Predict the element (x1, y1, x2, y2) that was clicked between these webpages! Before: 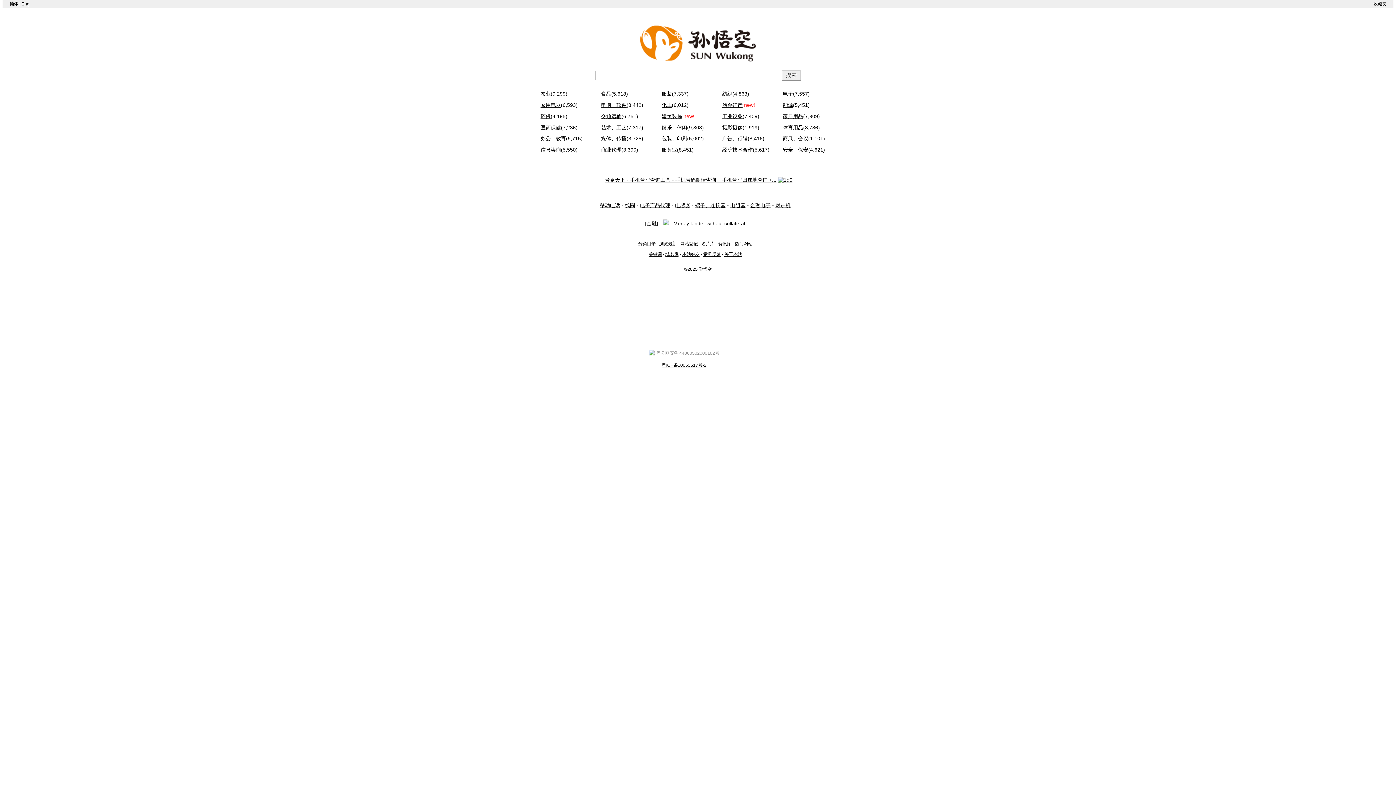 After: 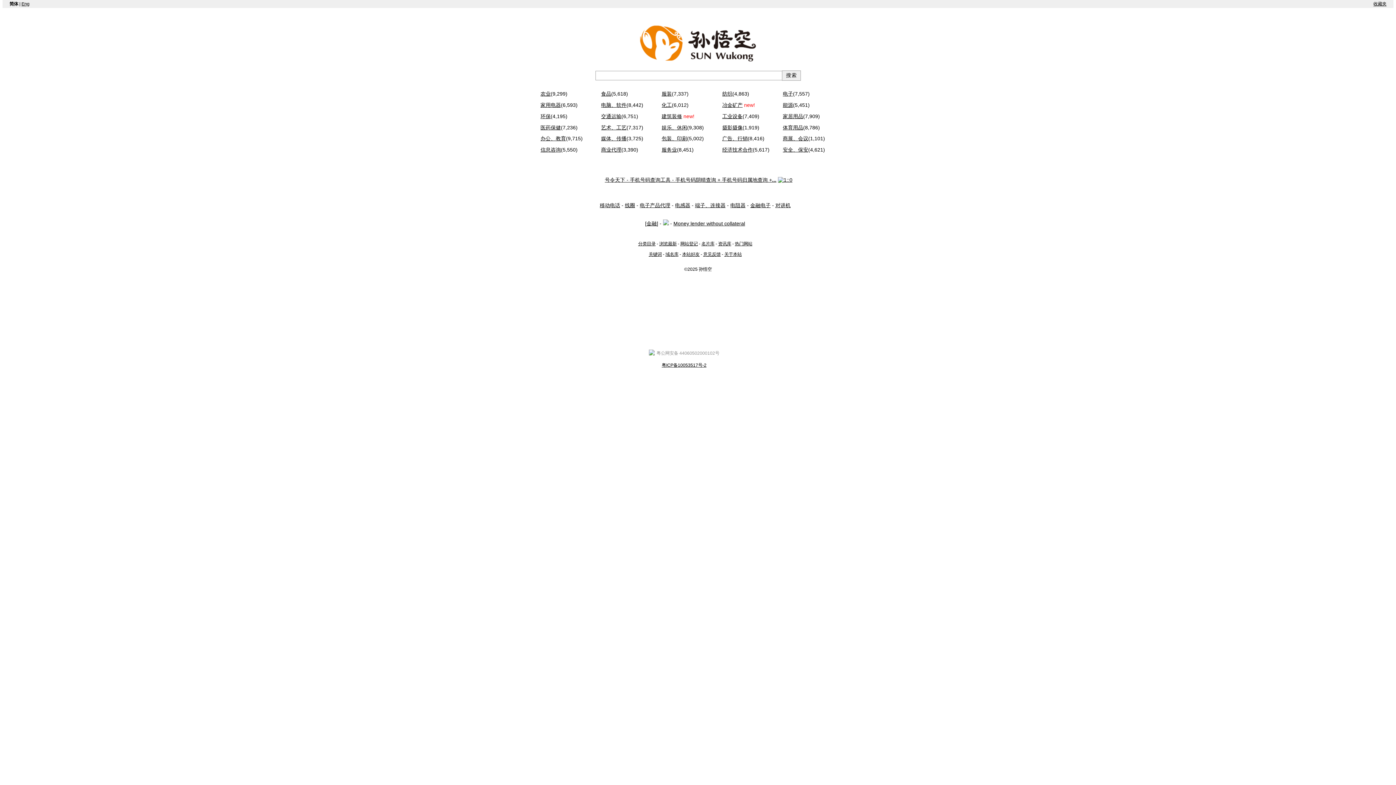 Action: label: 电子 bbox: (783, 90, 793, 96)